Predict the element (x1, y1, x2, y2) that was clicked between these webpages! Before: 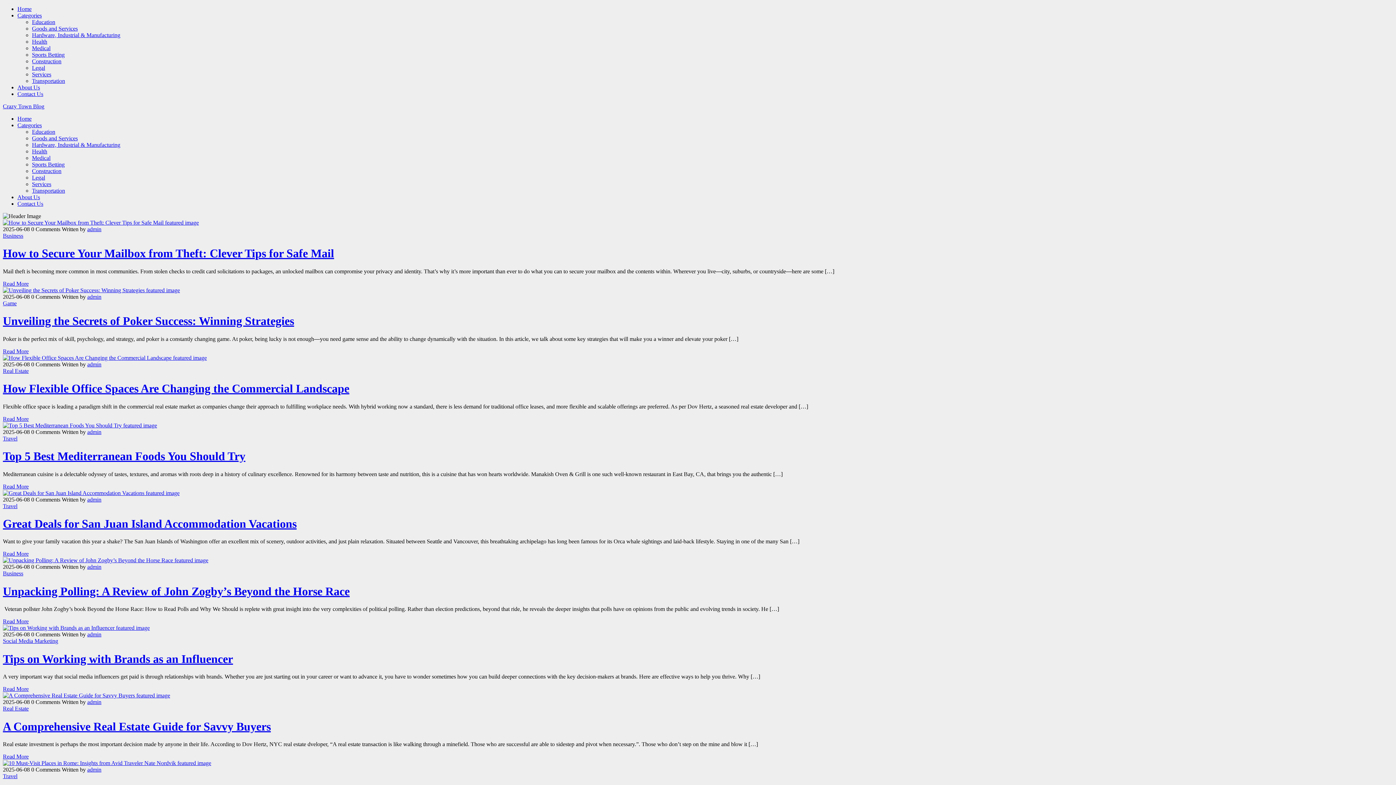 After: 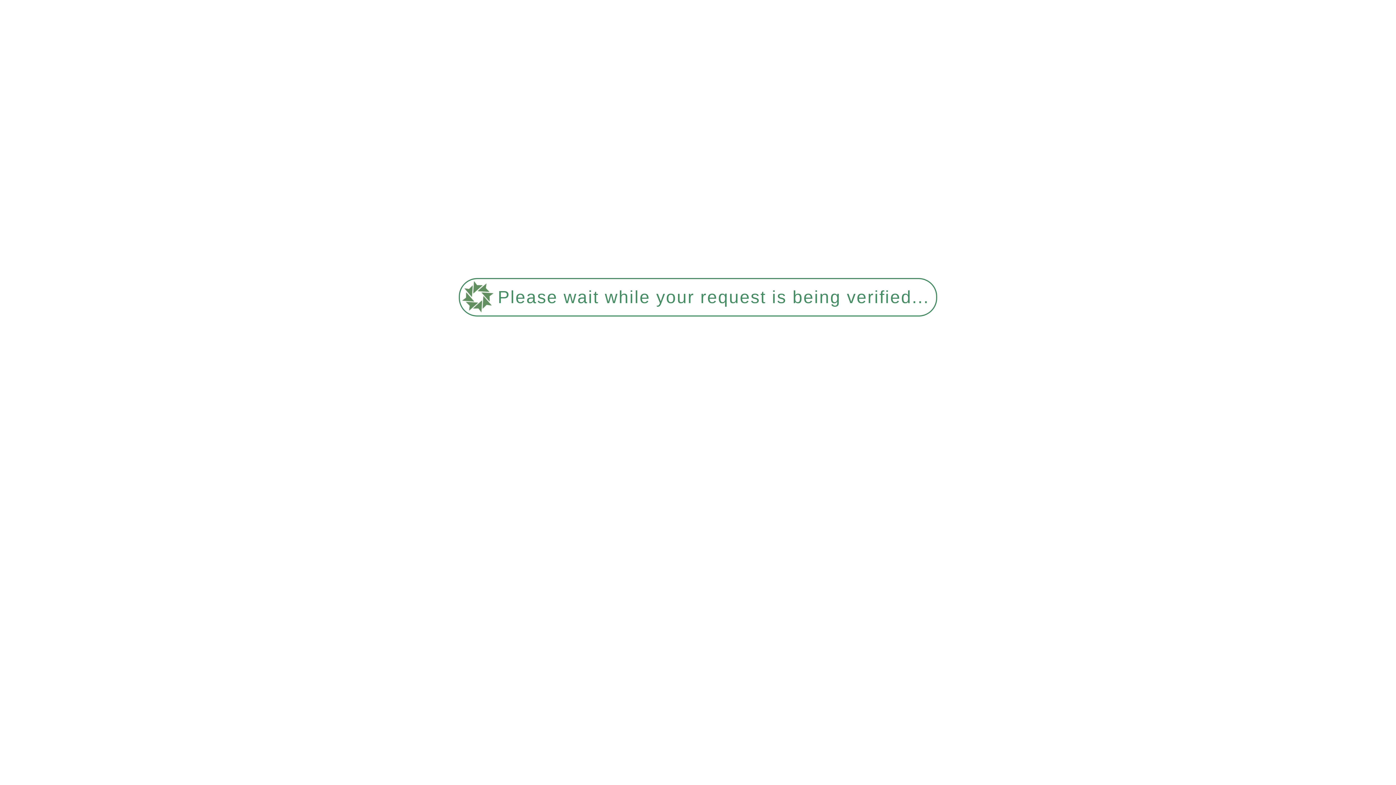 Action: label: admin bbox: (87, 428, 101, 435)